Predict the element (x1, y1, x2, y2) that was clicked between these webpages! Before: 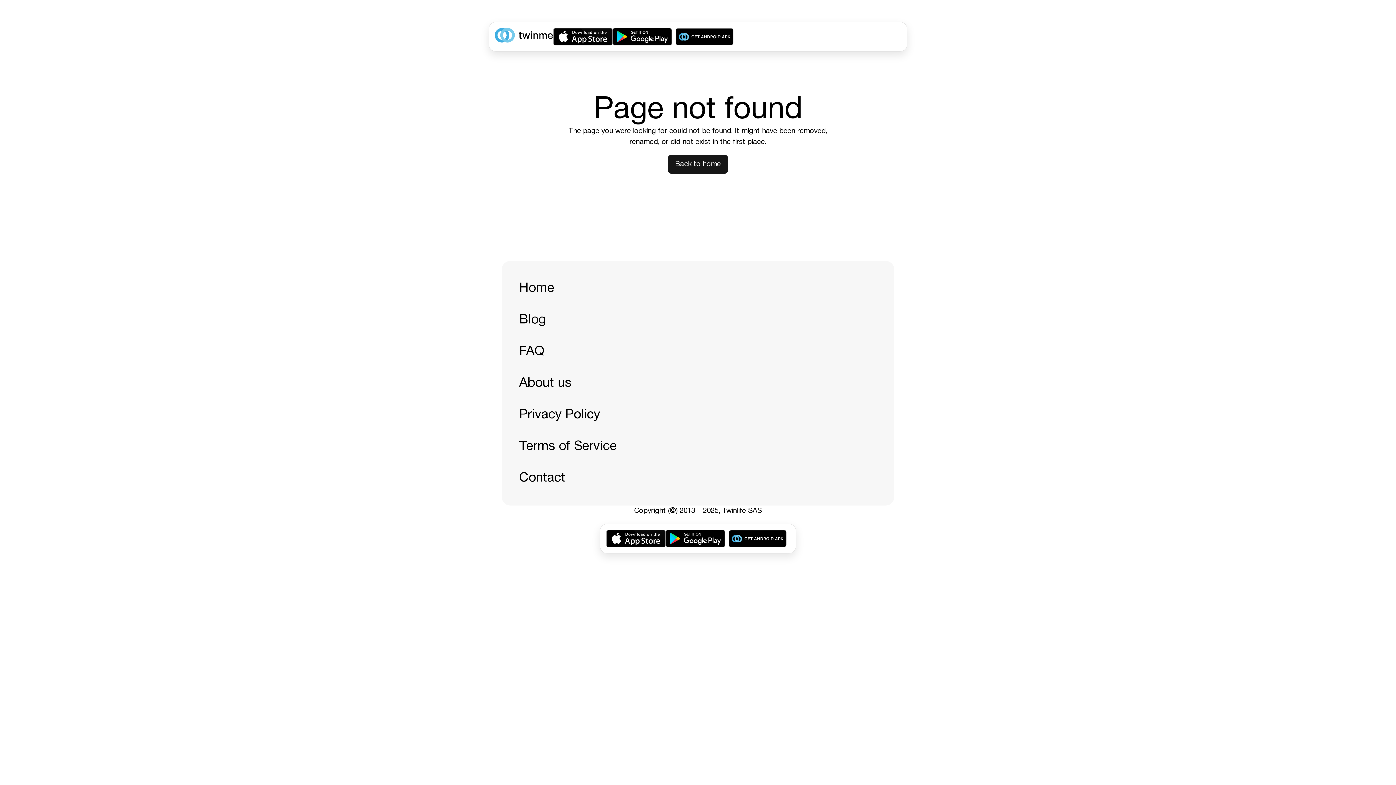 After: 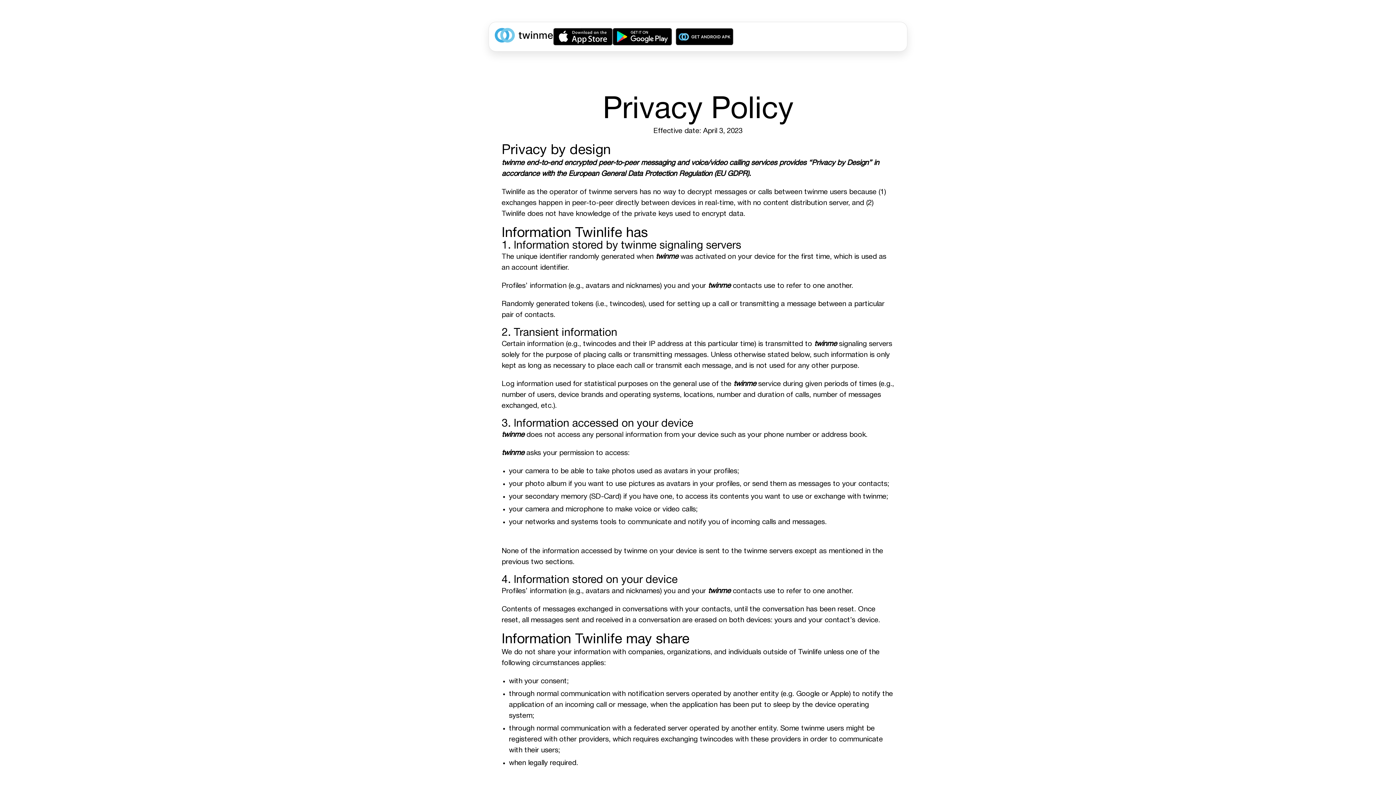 Action: bbox: (512, 402, 607, 428) label: Privacy Policy